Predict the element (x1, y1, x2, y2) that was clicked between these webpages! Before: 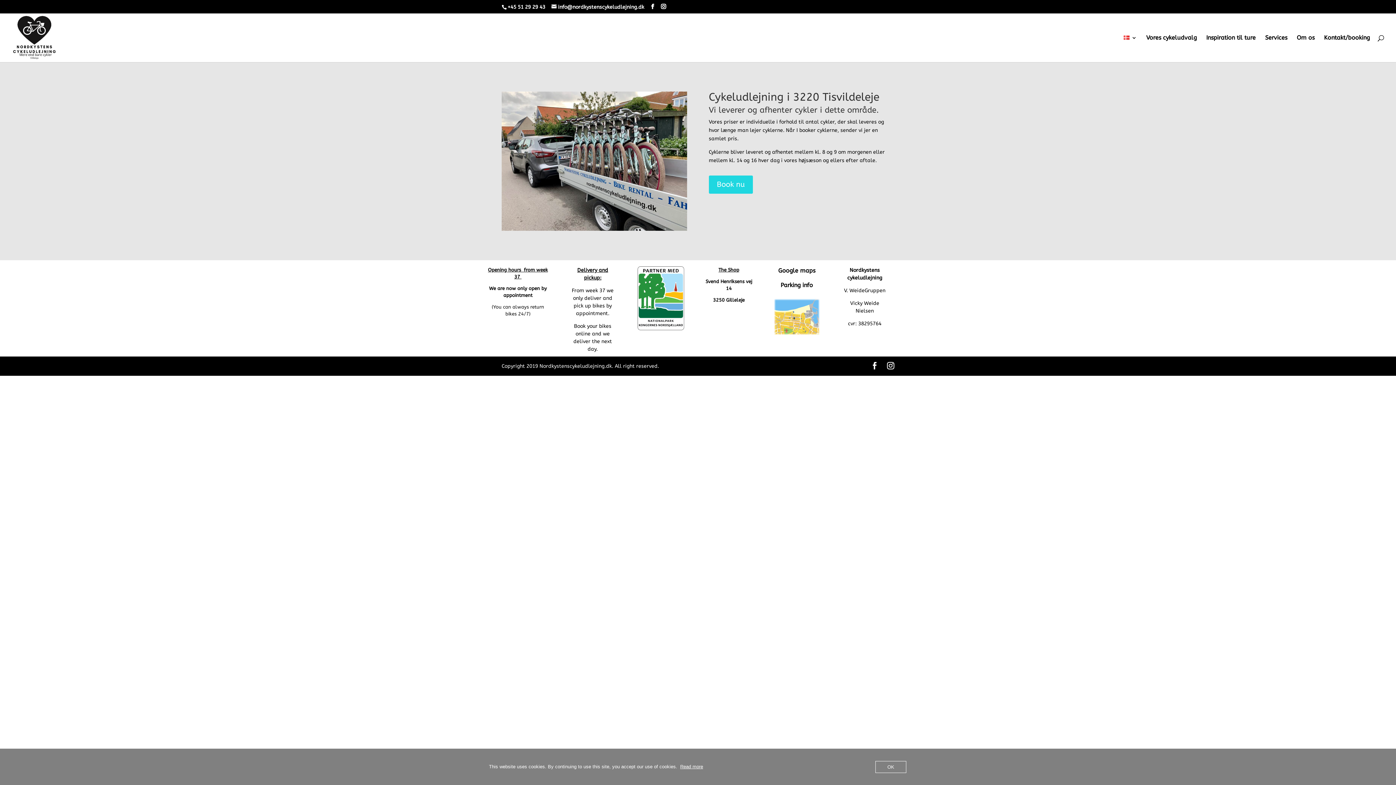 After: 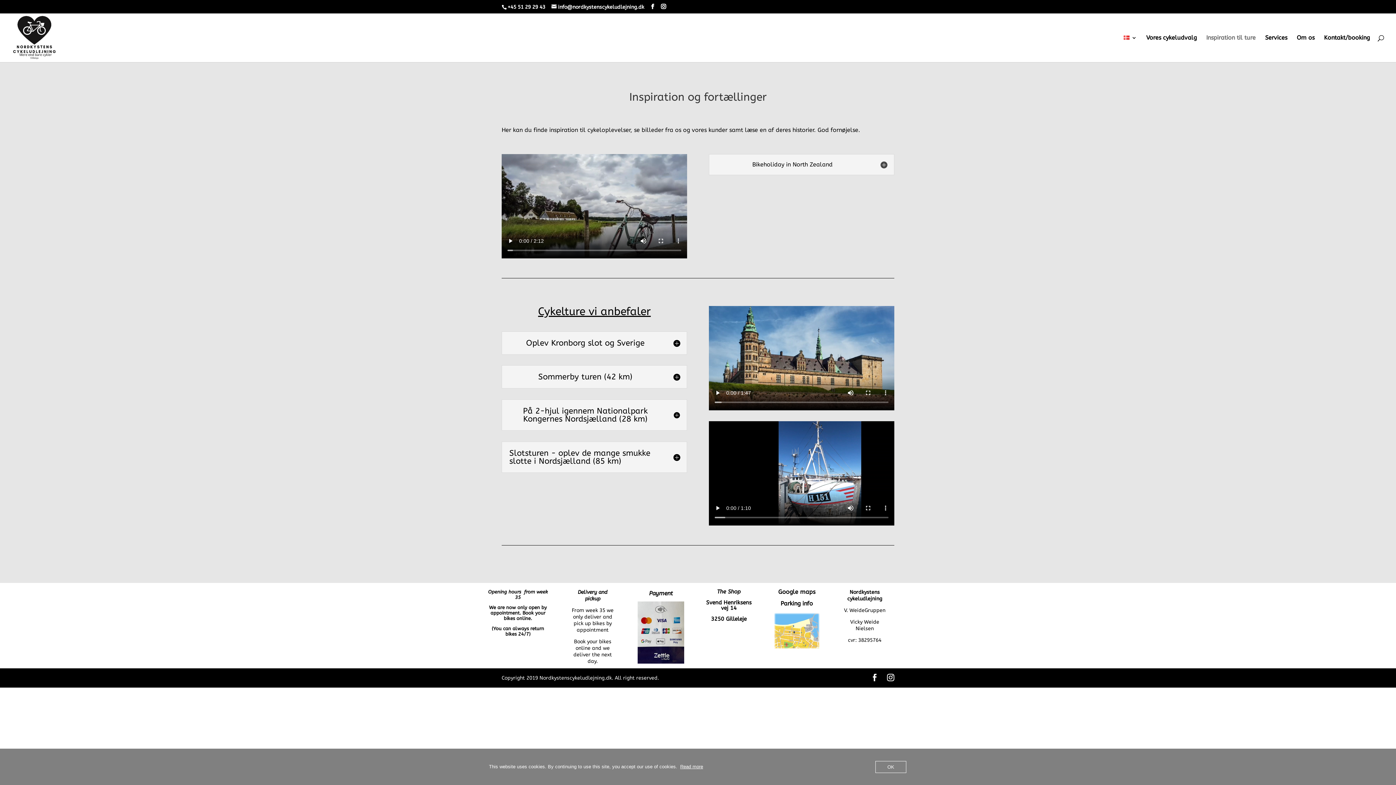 Action: bbox: (1206, 35, 1256, 62) label: Inspiration til ture